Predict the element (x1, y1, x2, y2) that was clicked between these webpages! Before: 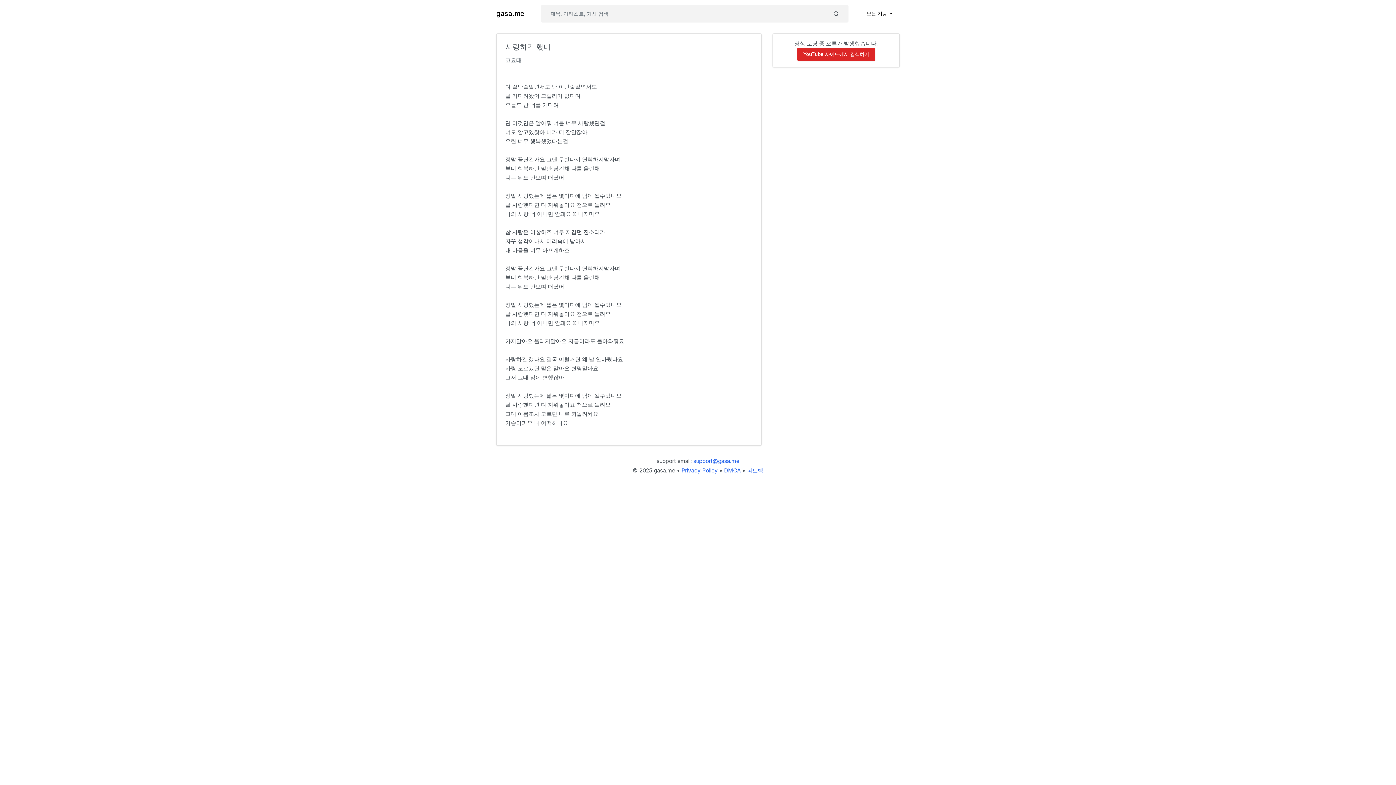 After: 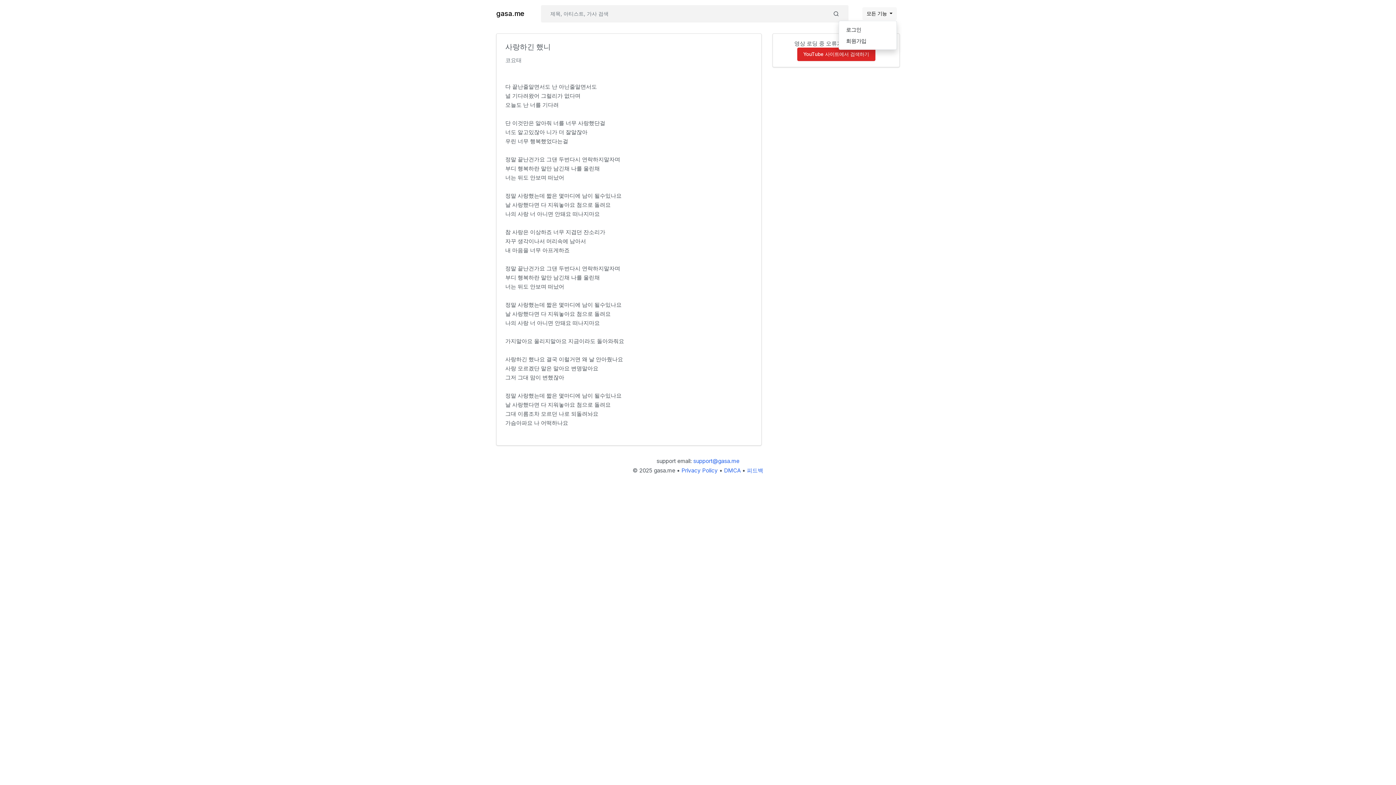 Action: label: 모든 기능  bbox: (862, 7, 897, 20)